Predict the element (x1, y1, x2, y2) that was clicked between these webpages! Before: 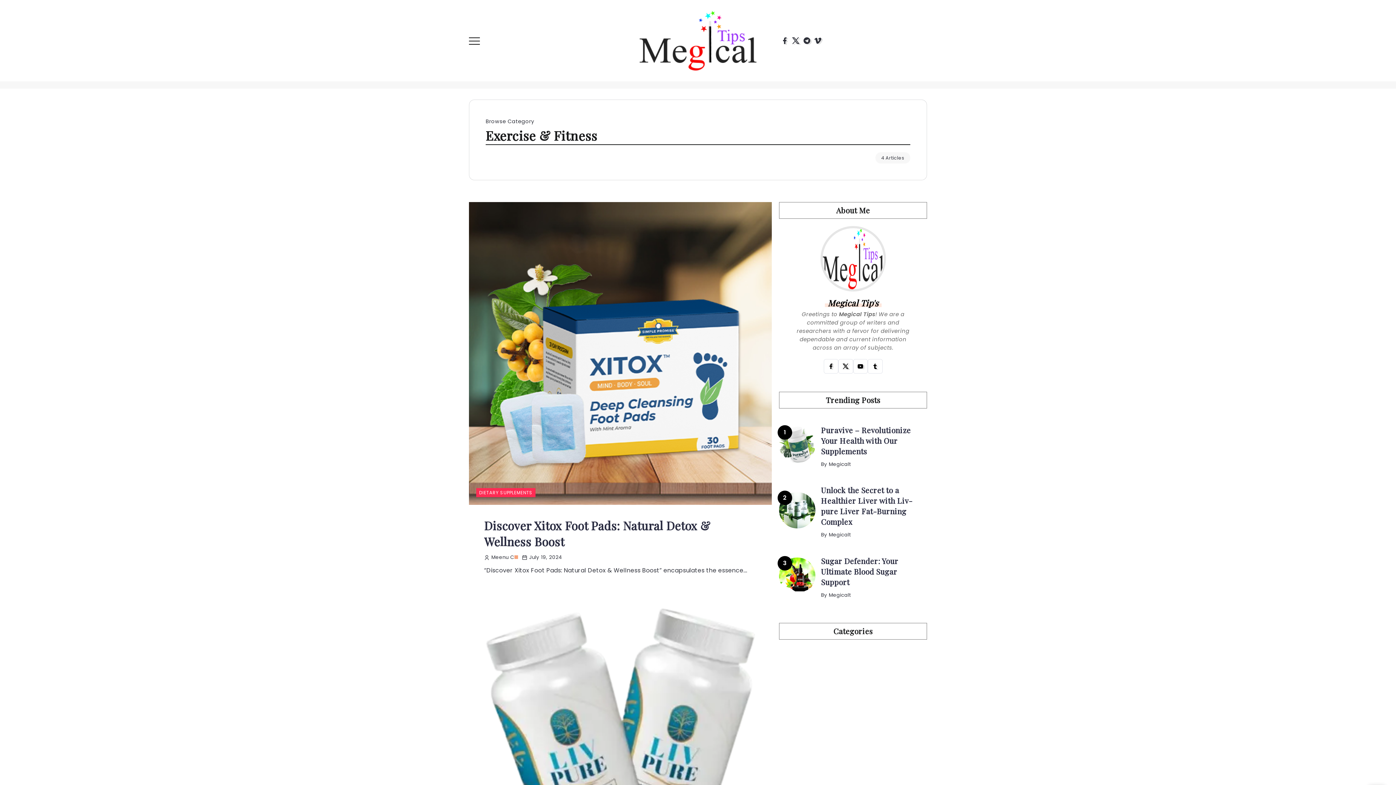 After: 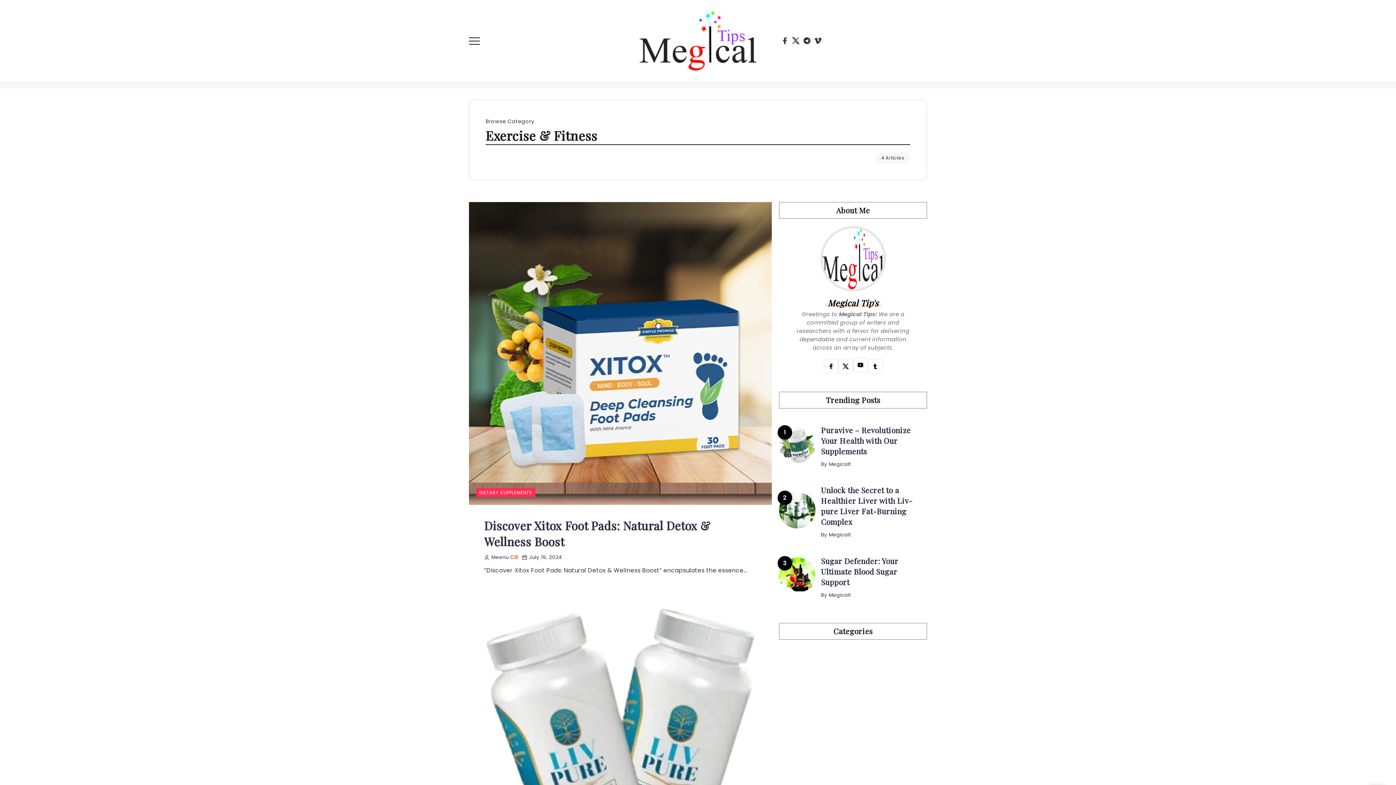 Action: bbox: (853, 359, 867, 373)